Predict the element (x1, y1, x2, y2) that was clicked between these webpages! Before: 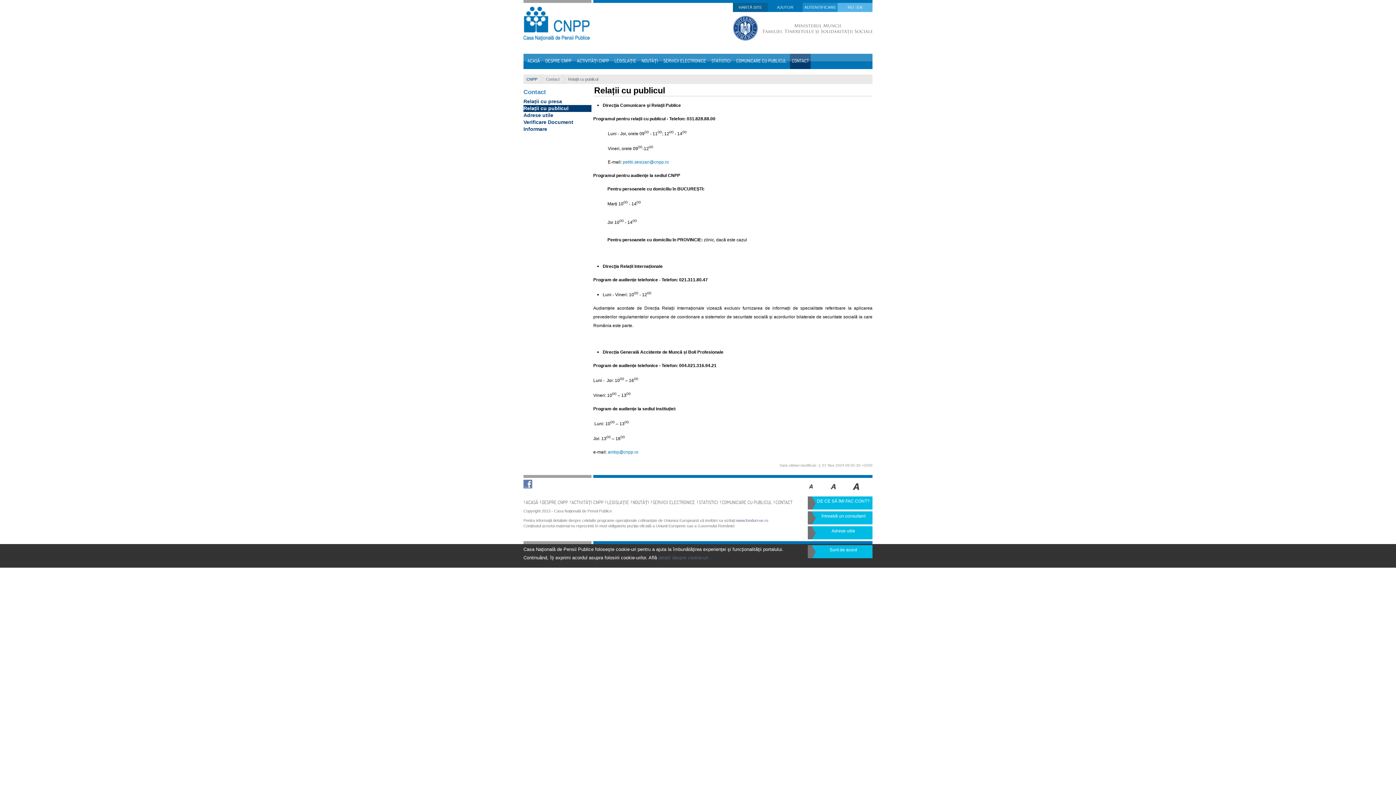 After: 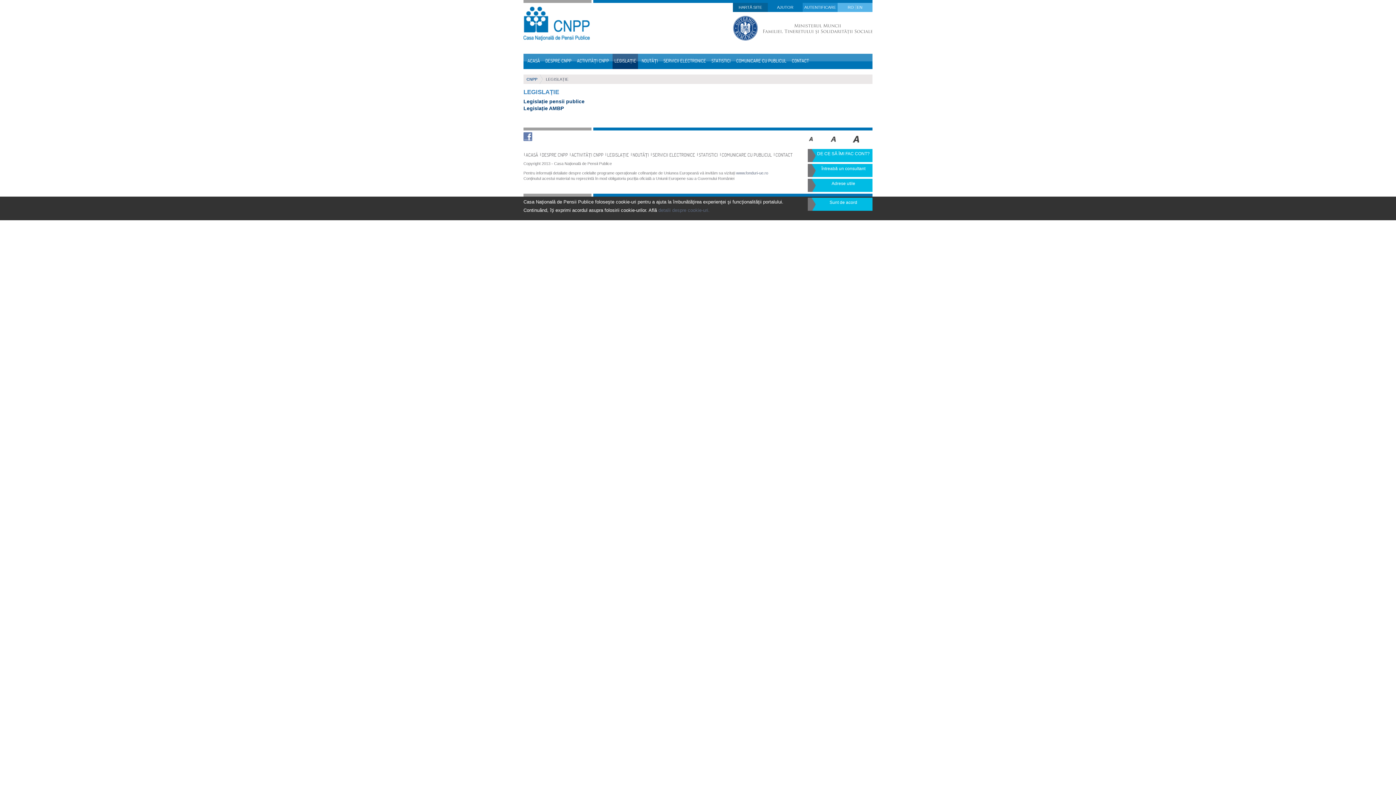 Action: bbox: (606, 498, 629, 508) label: LEGISLAȚIE